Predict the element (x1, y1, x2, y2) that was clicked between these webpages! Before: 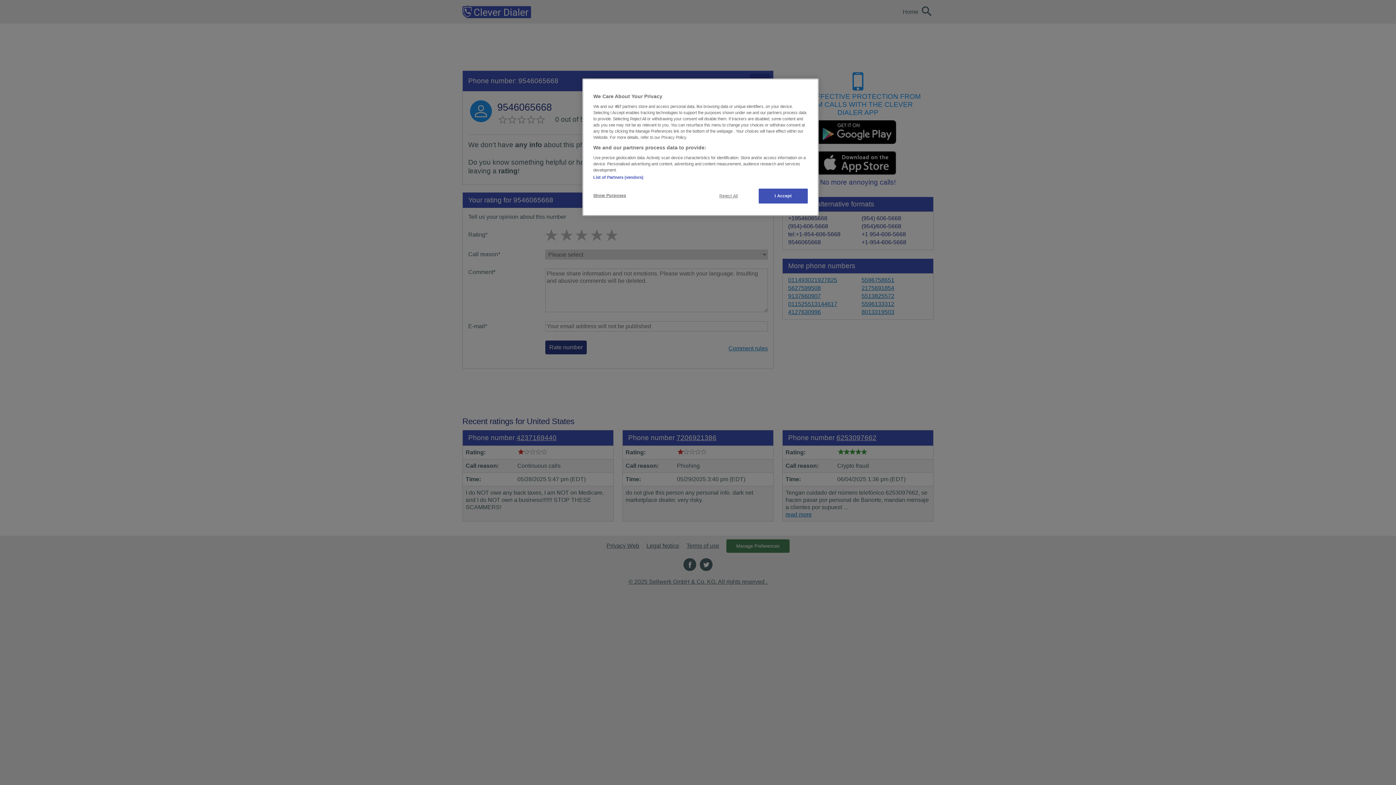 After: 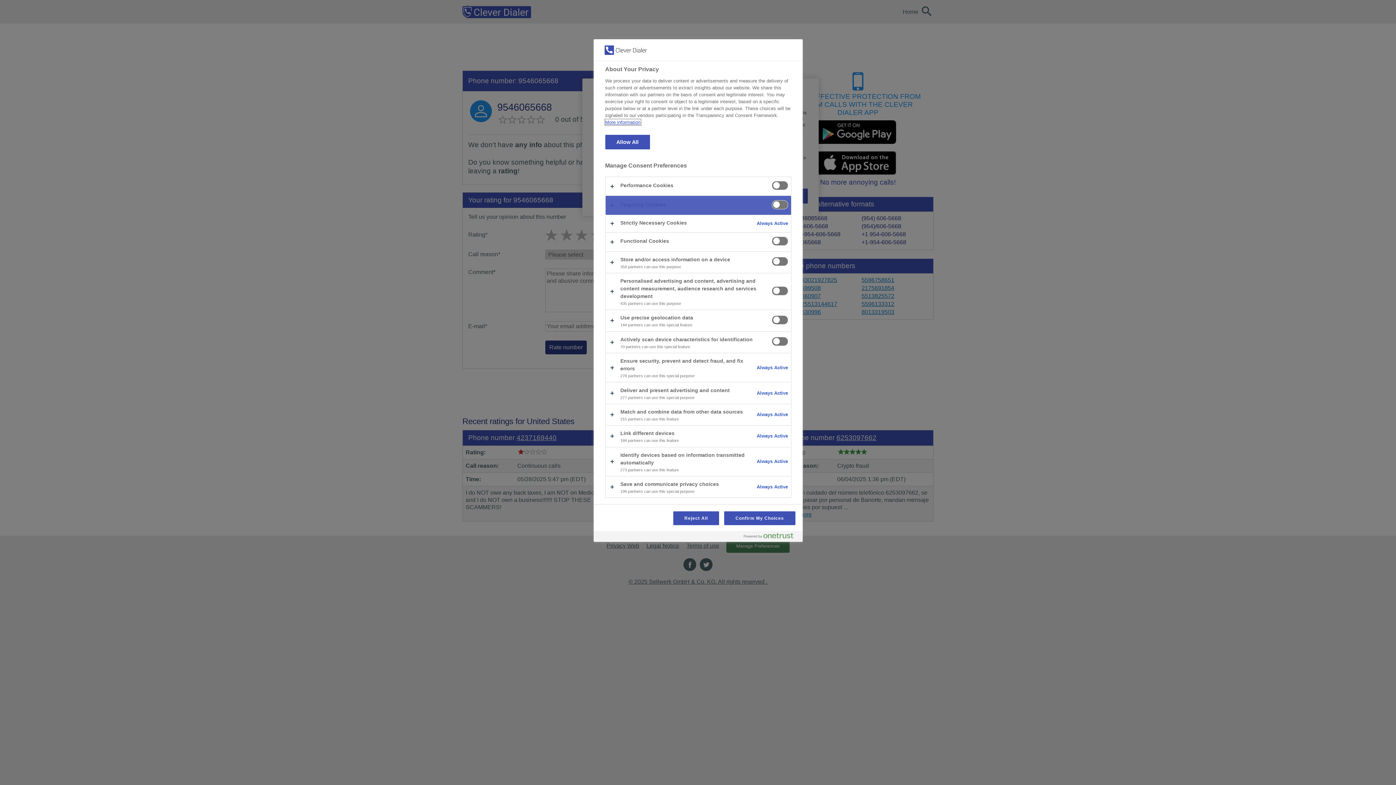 Action: bbox: (593, 188, 642, 202) label: Show Purposes